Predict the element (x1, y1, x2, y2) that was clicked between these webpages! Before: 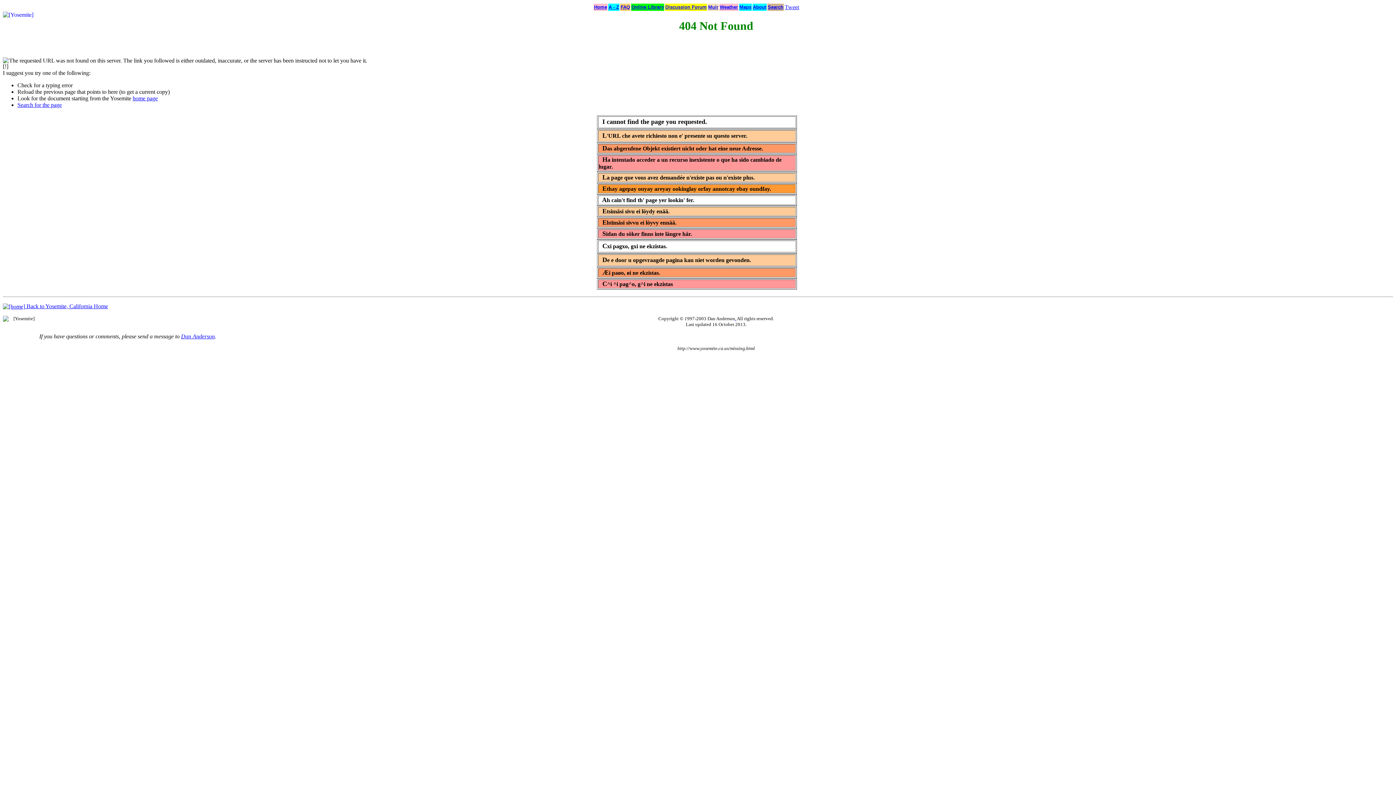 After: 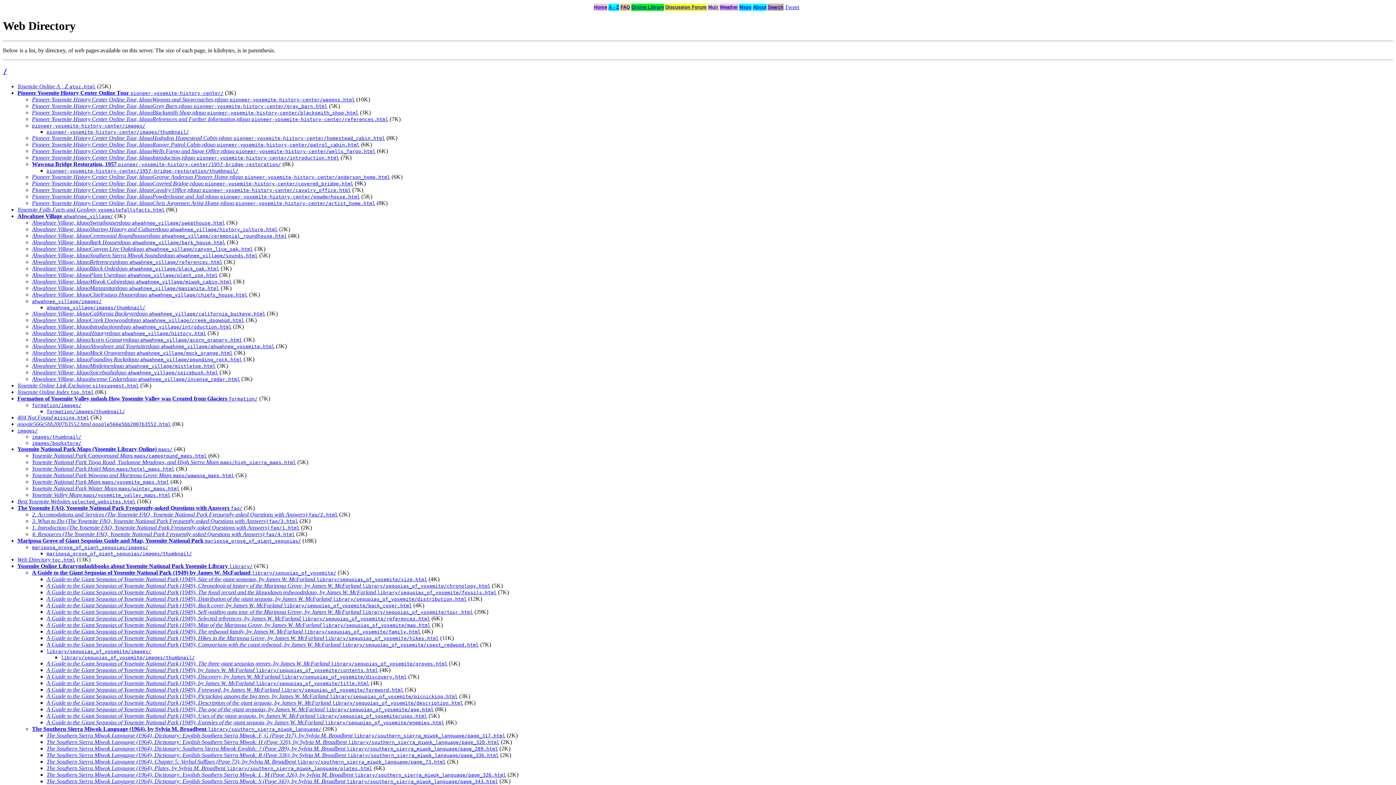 Action: label: . bbox: (735, 316, 736, 321)